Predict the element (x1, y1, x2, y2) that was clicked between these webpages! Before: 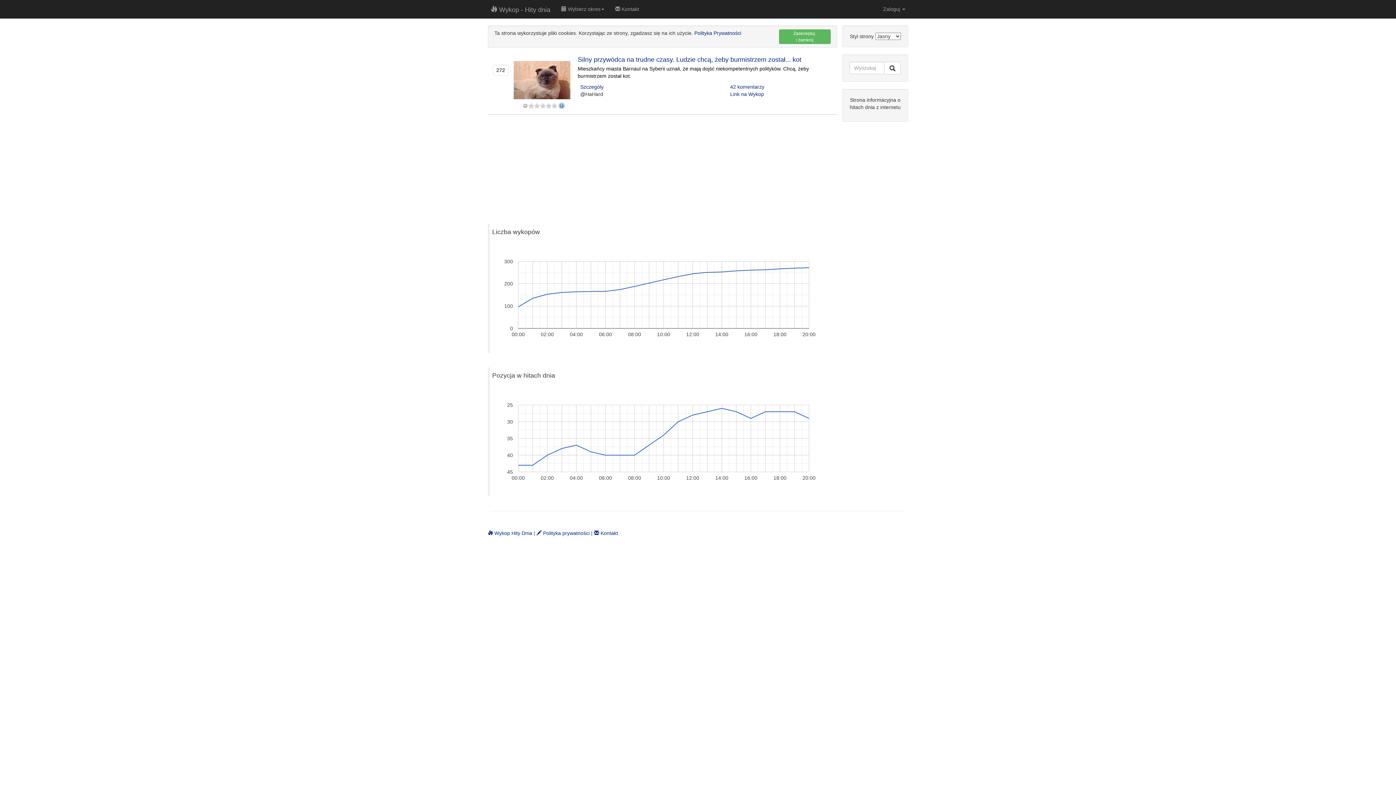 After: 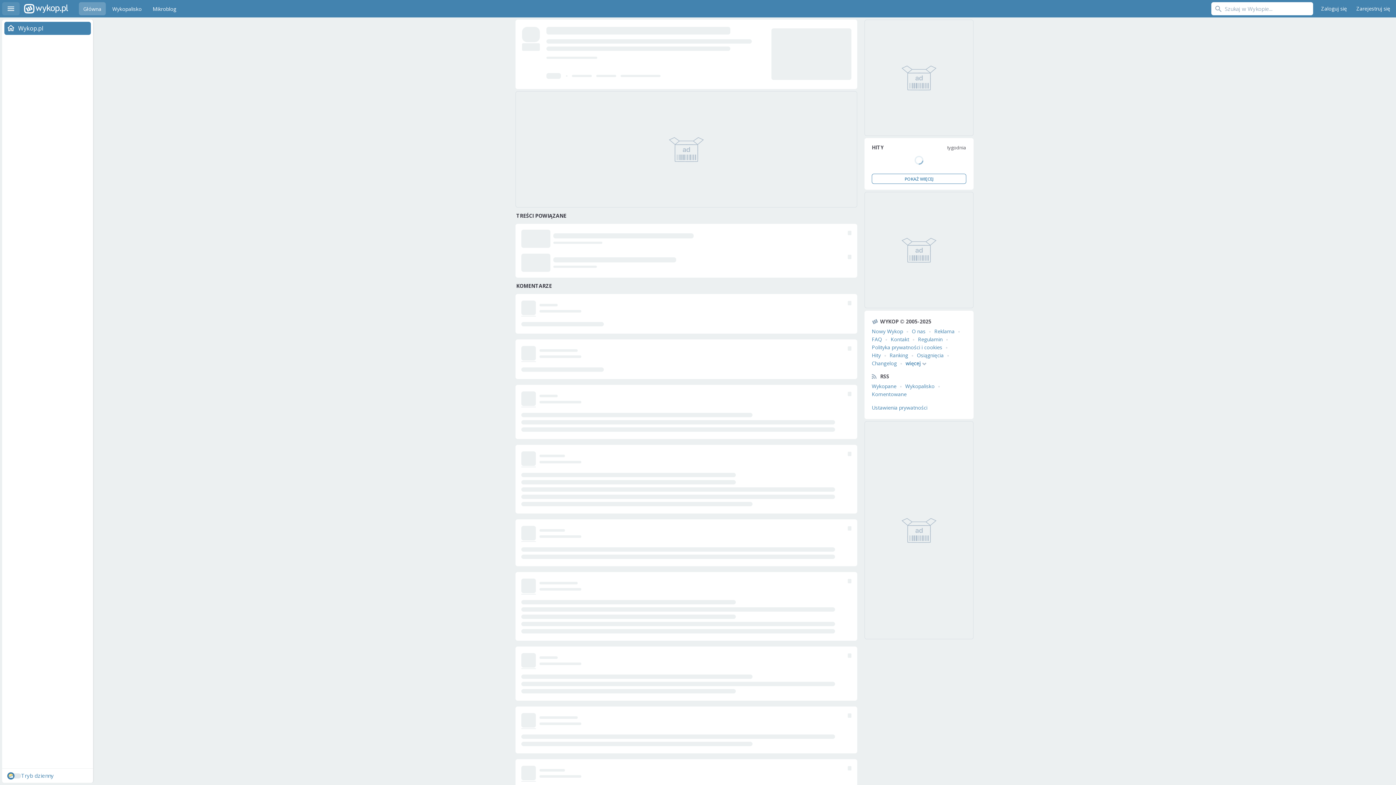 Action: label: Link na Wykop bbox: (730, 91, 764, 97)